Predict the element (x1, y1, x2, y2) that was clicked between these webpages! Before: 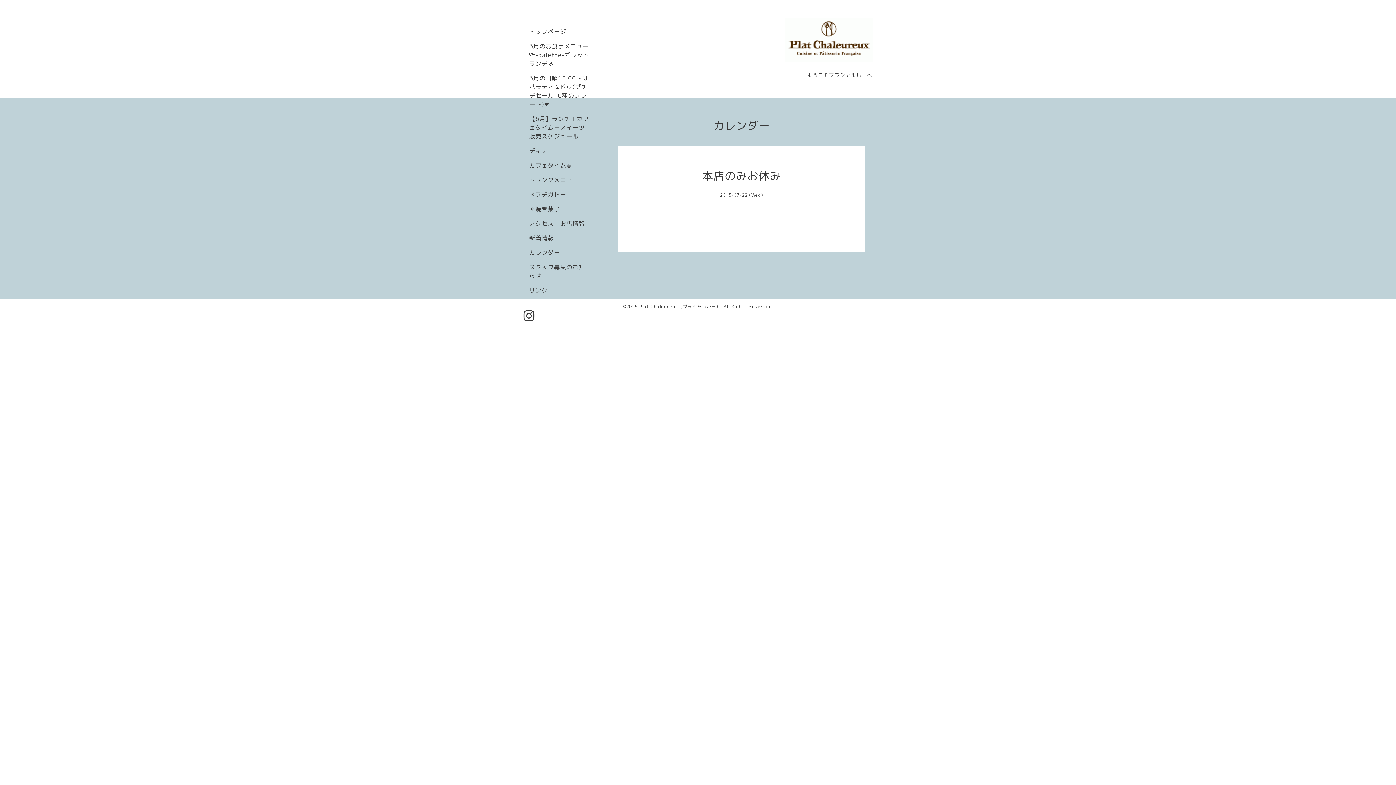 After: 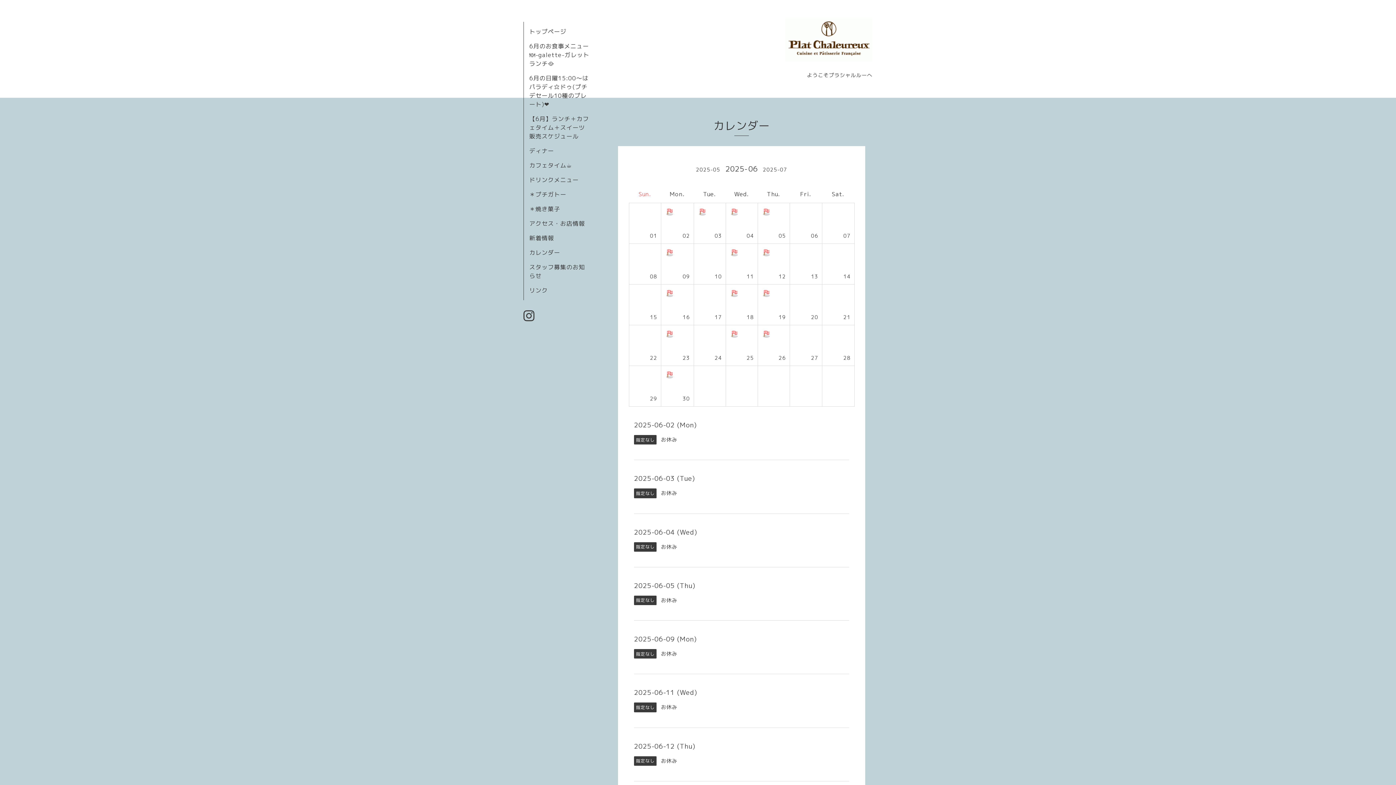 Action: bbox: (529, 248, 560, 256) label: カレンダー